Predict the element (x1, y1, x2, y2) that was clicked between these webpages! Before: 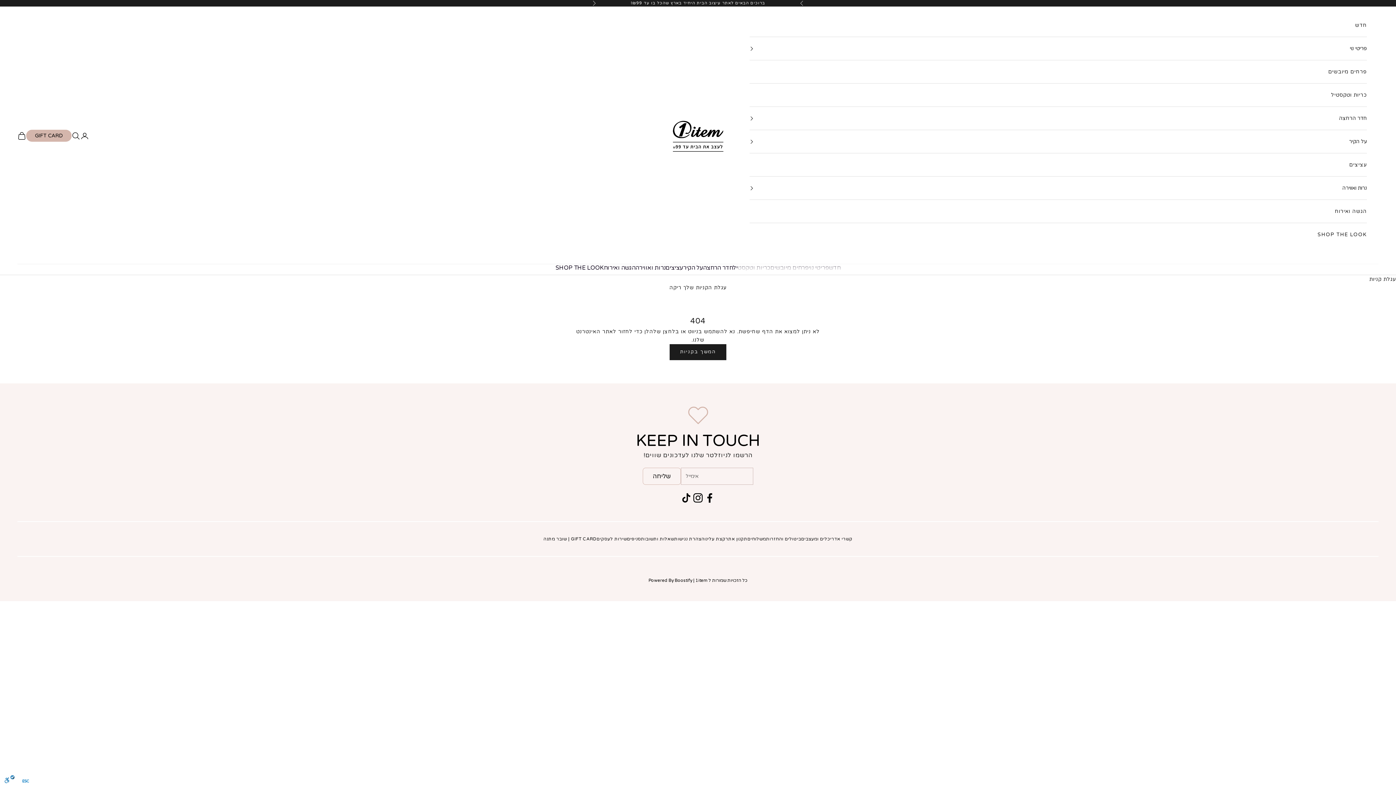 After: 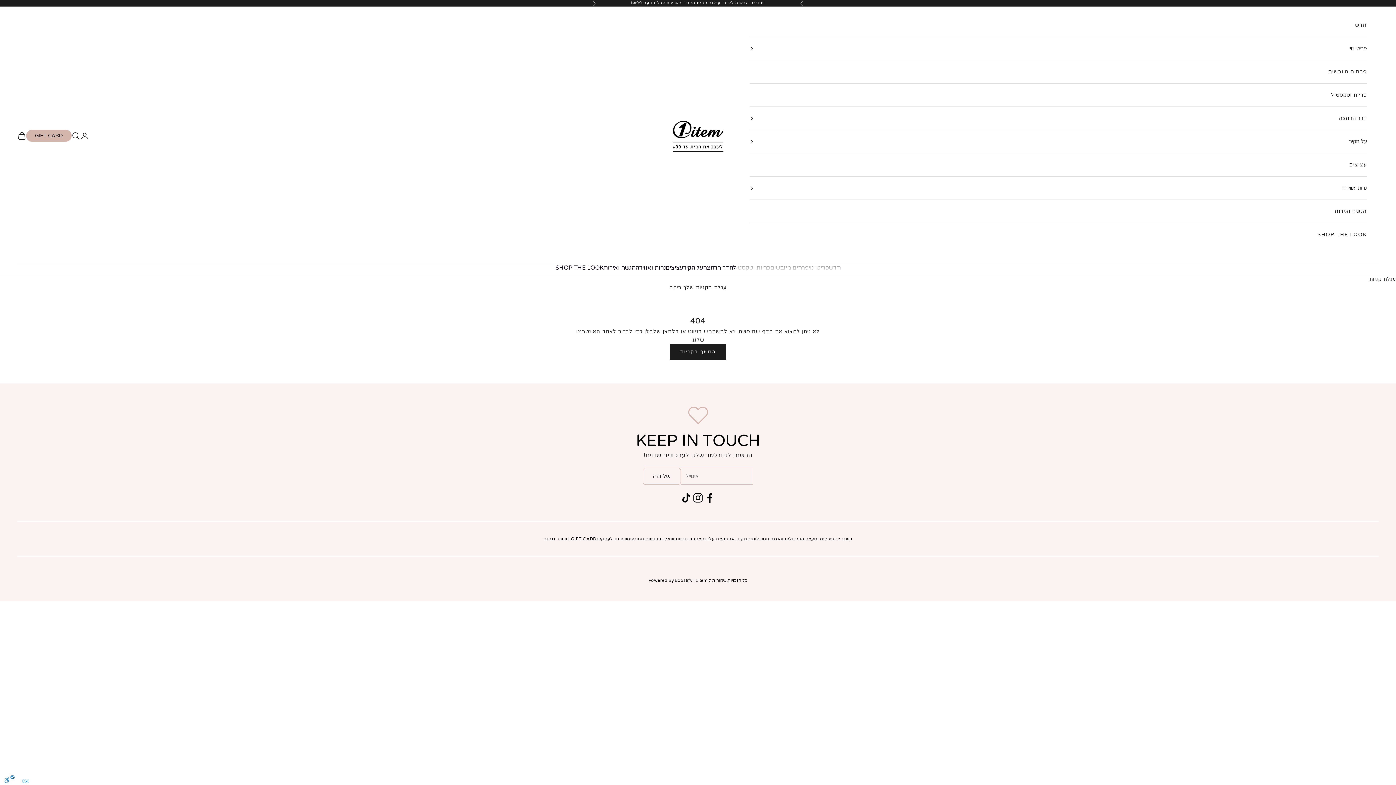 Action: bbox: (648, 578, 694, 583) label: Powered By Boostify |